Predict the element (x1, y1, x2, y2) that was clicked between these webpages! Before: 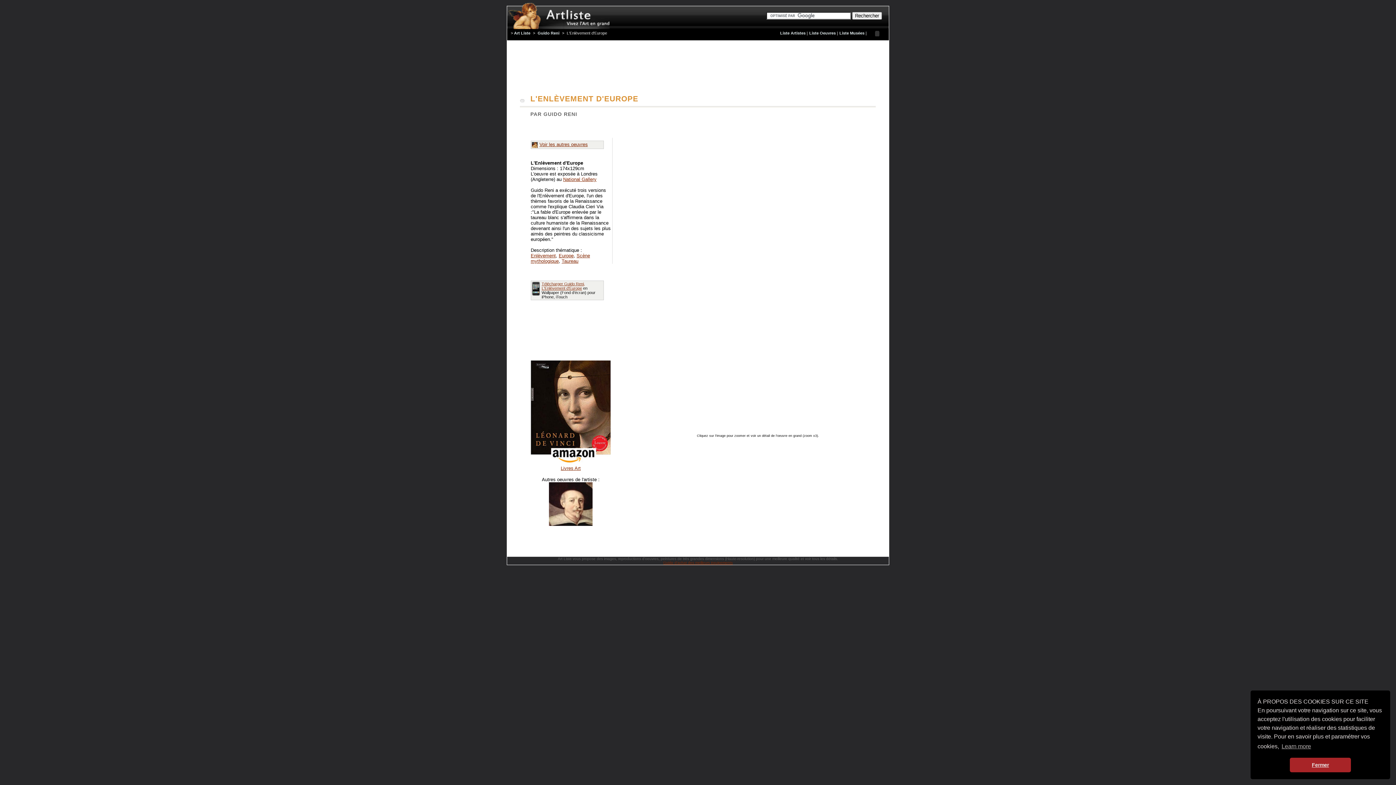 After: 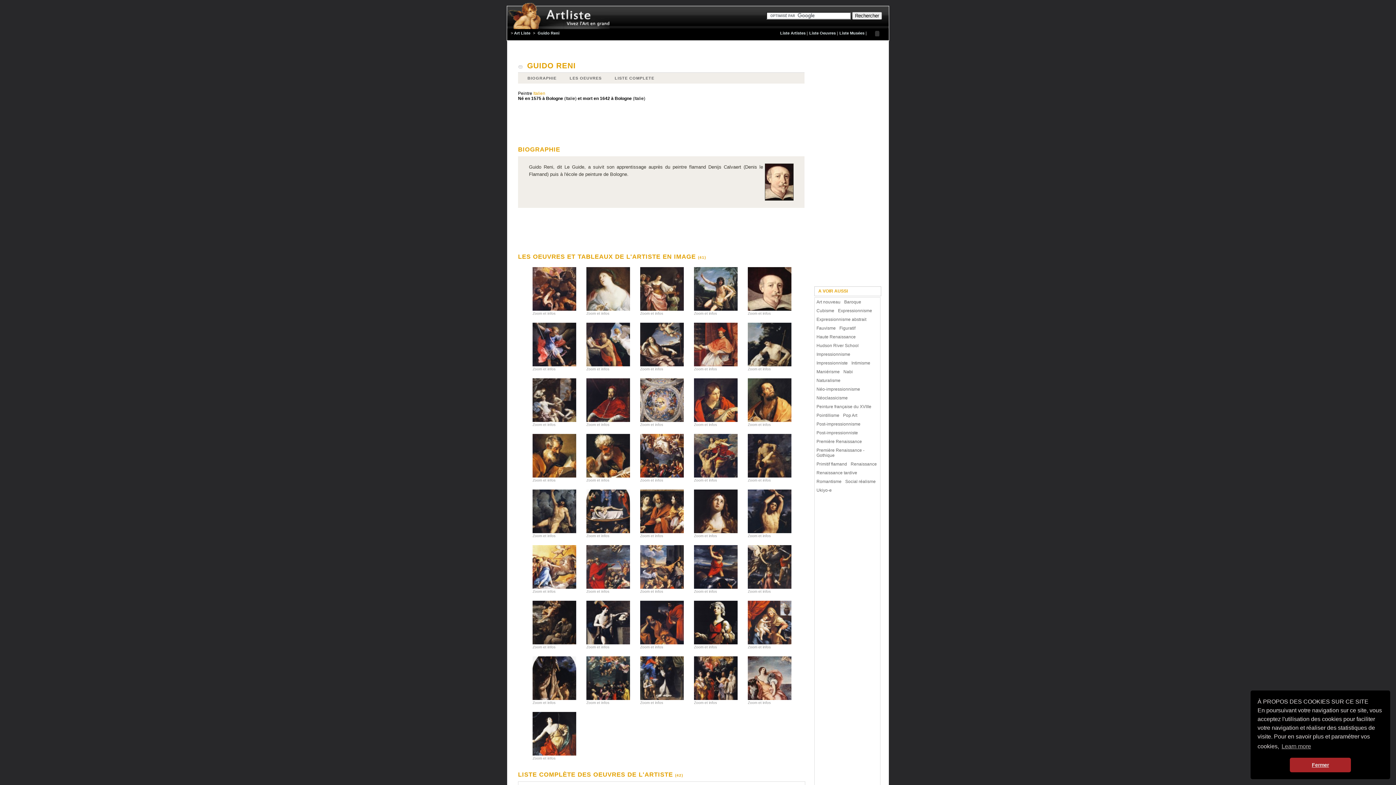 Action: bbox: (532, 141, 588, 147) label: Voir les autres oeuvres